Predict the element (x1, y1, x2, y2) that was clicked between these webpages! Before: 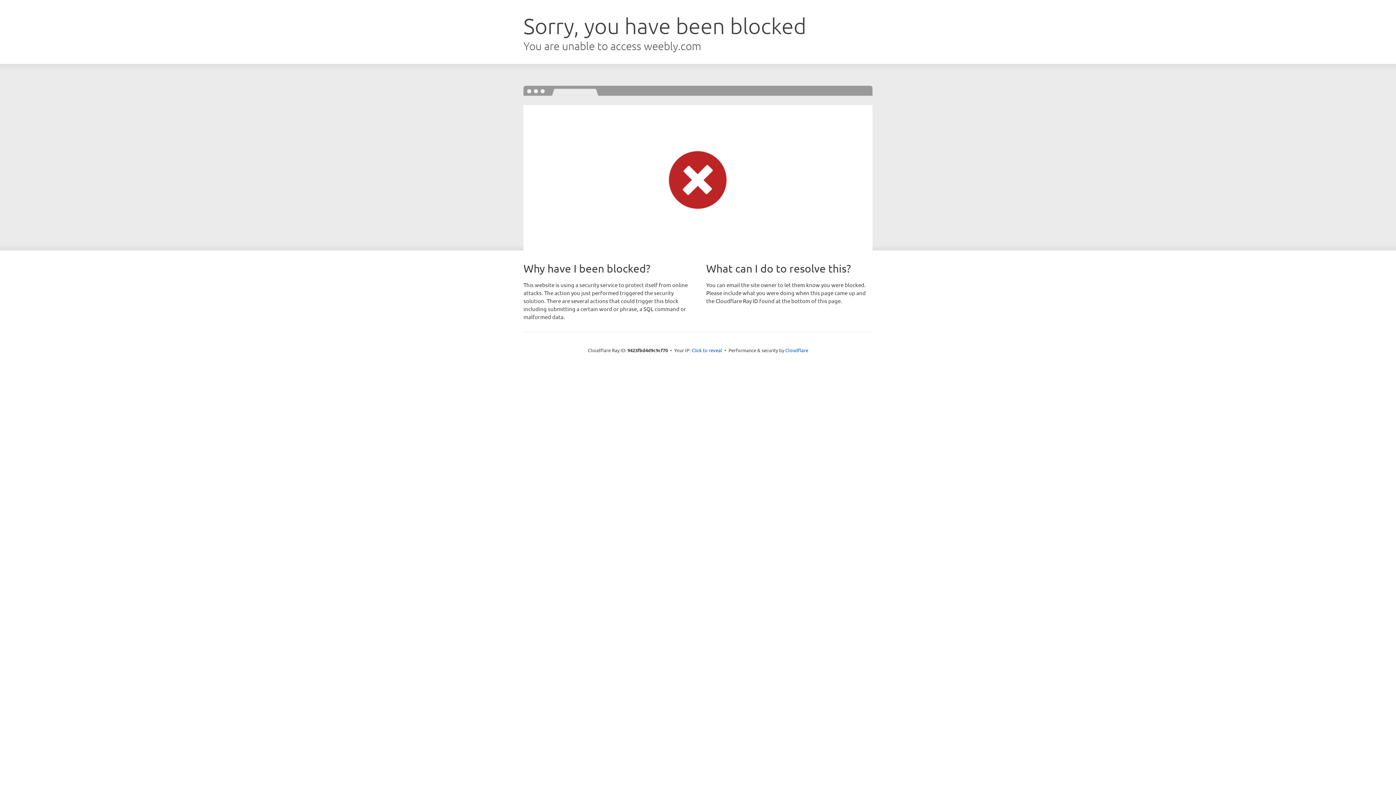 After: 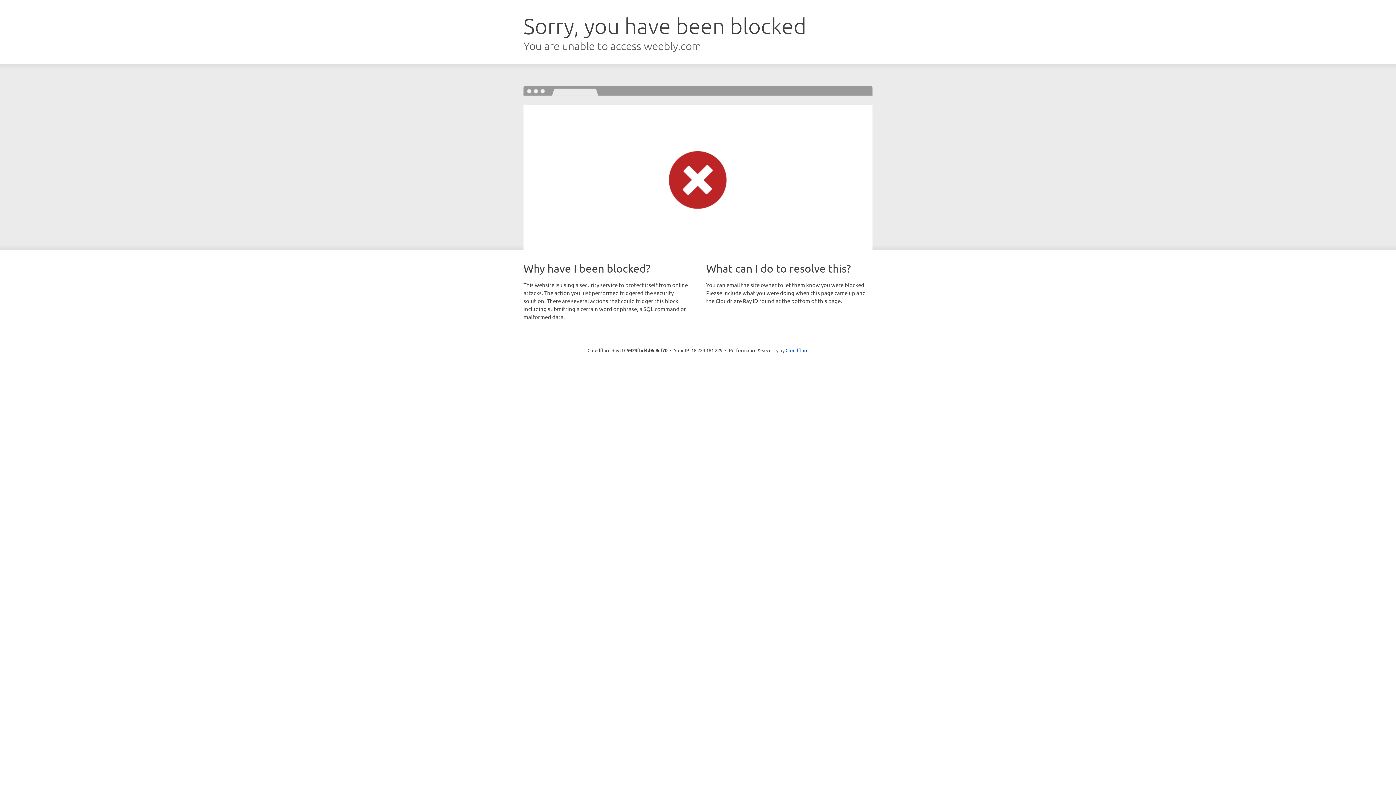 Action: bbox: (691, 346, 722, 353) label: Click to reveal